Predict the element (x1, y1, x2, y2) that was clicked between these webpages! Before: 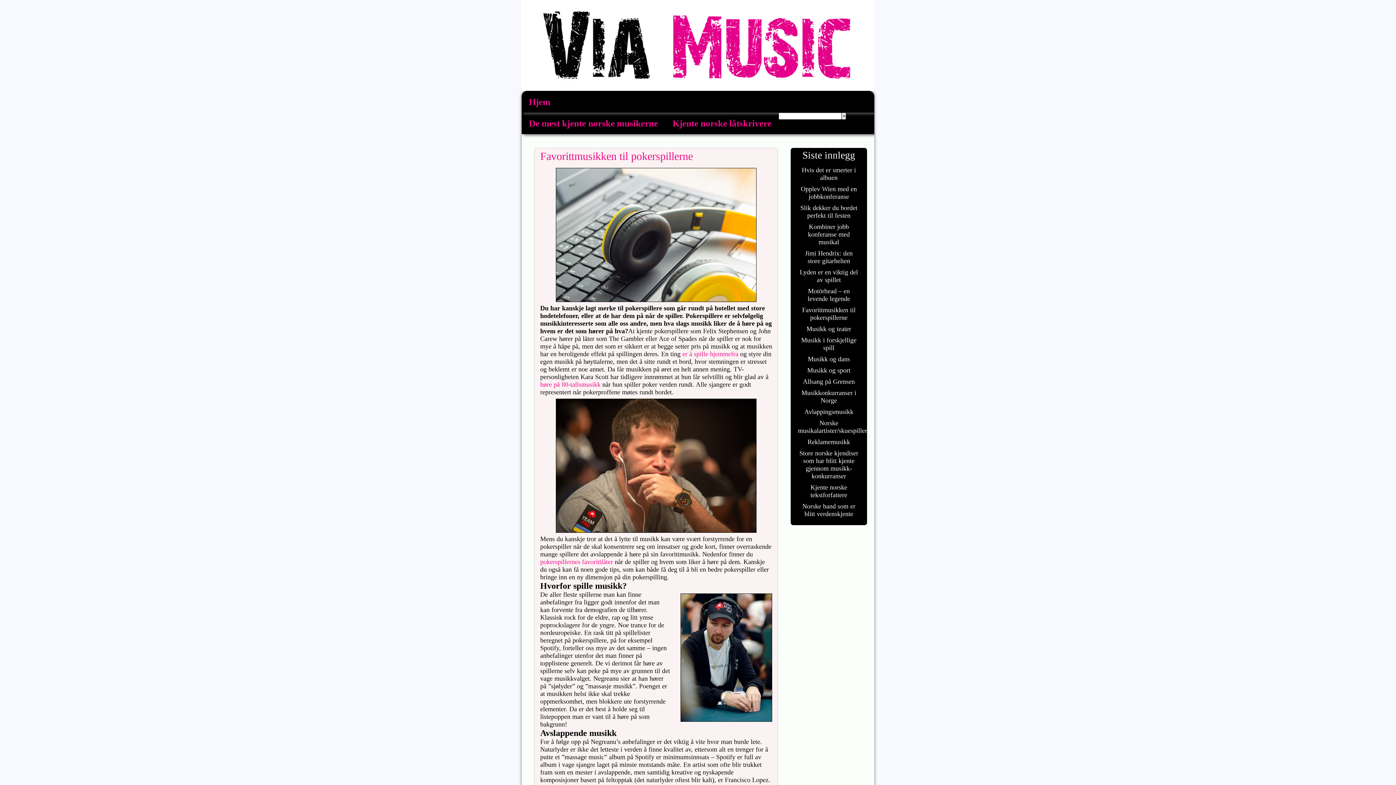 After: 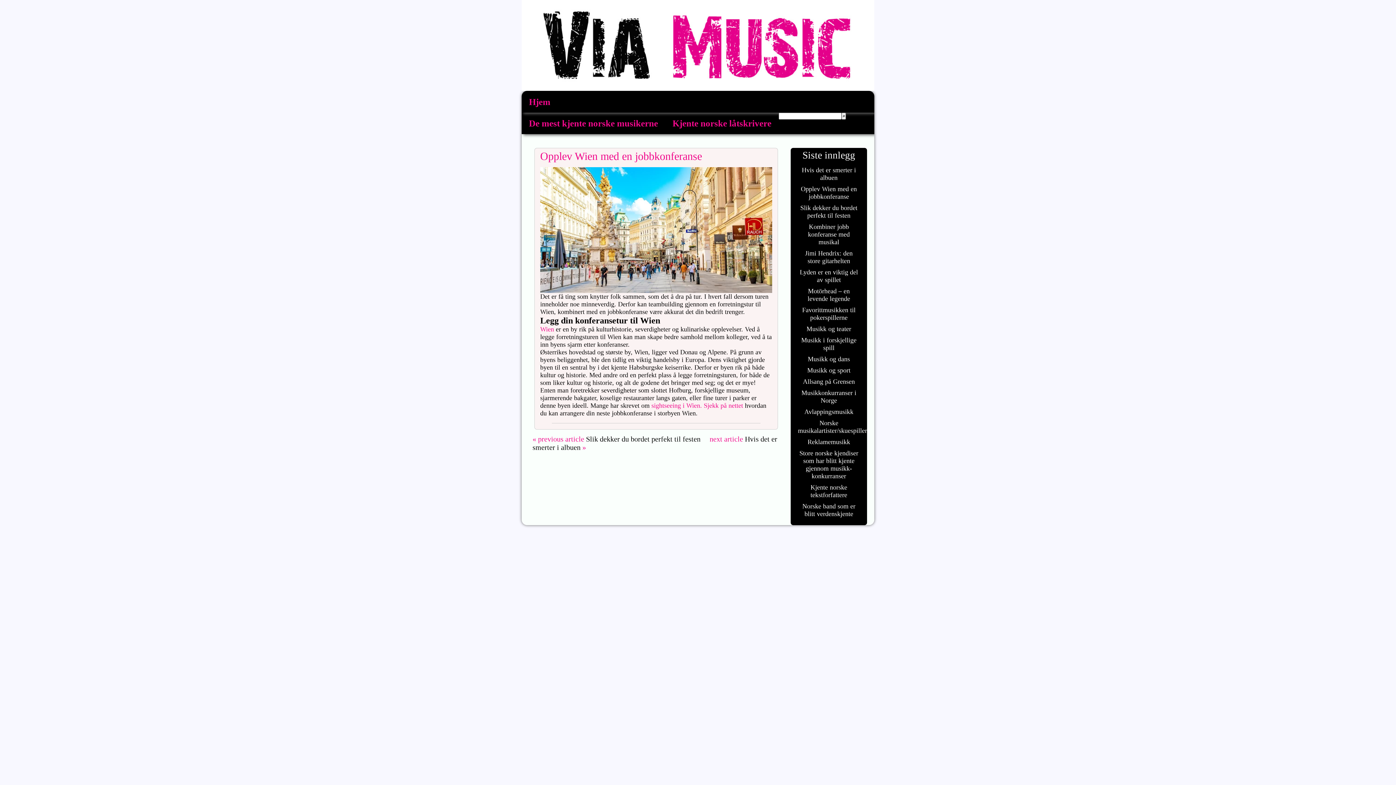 Action: label: Opplev Wien med en jobbkonferanse bbox: (801, 185, 857, 200)